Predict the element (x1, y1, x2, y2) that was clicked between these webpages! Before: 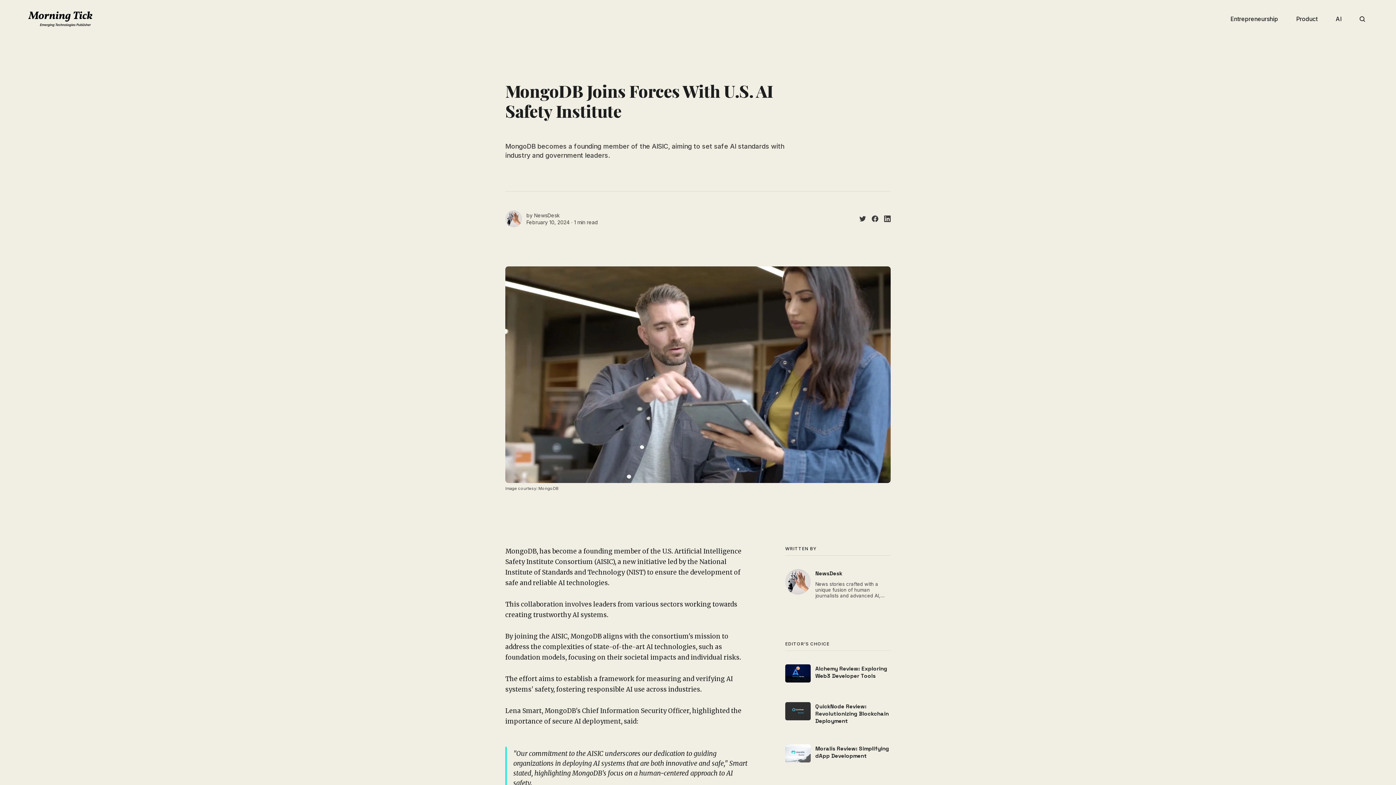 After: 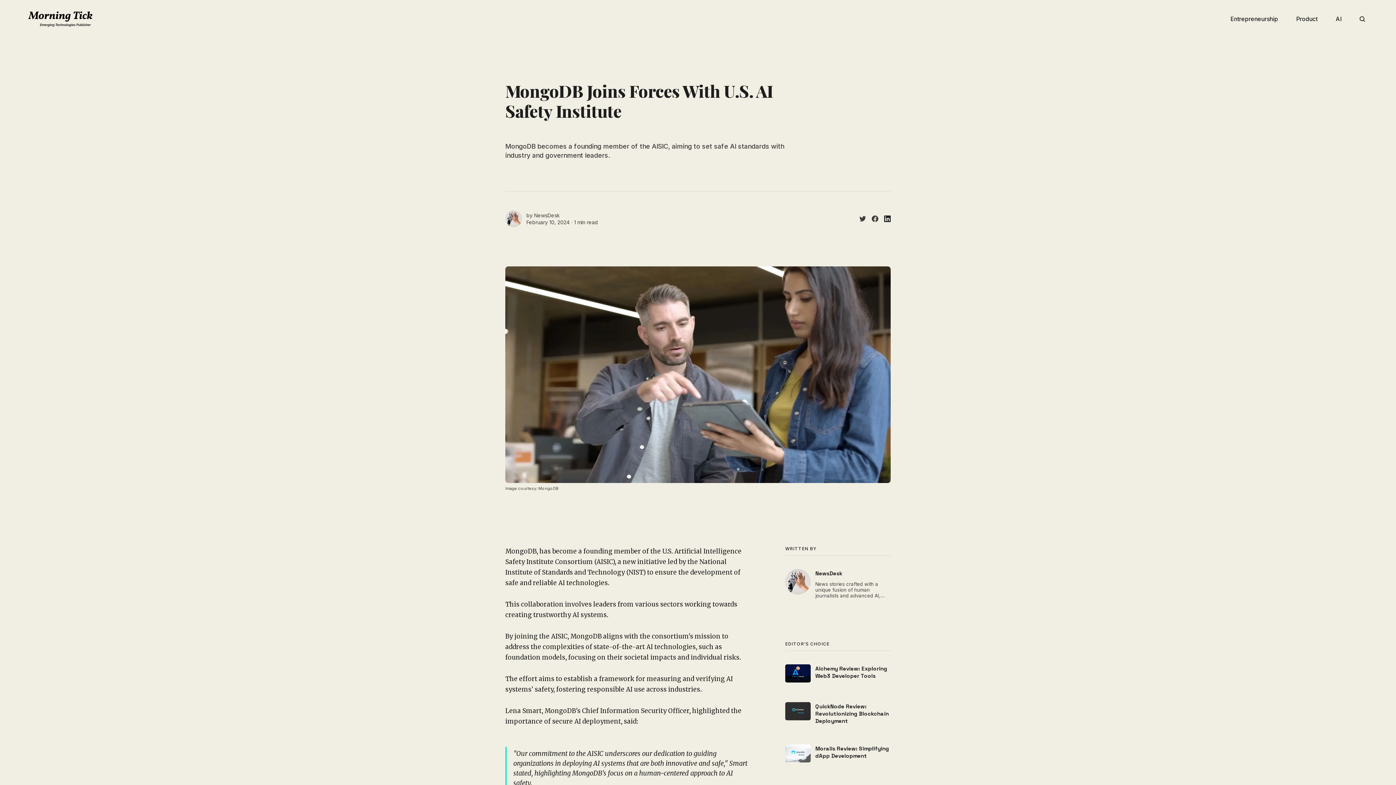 Action: label: Share on Linkedin bbox: (878, 210, 890, 227)